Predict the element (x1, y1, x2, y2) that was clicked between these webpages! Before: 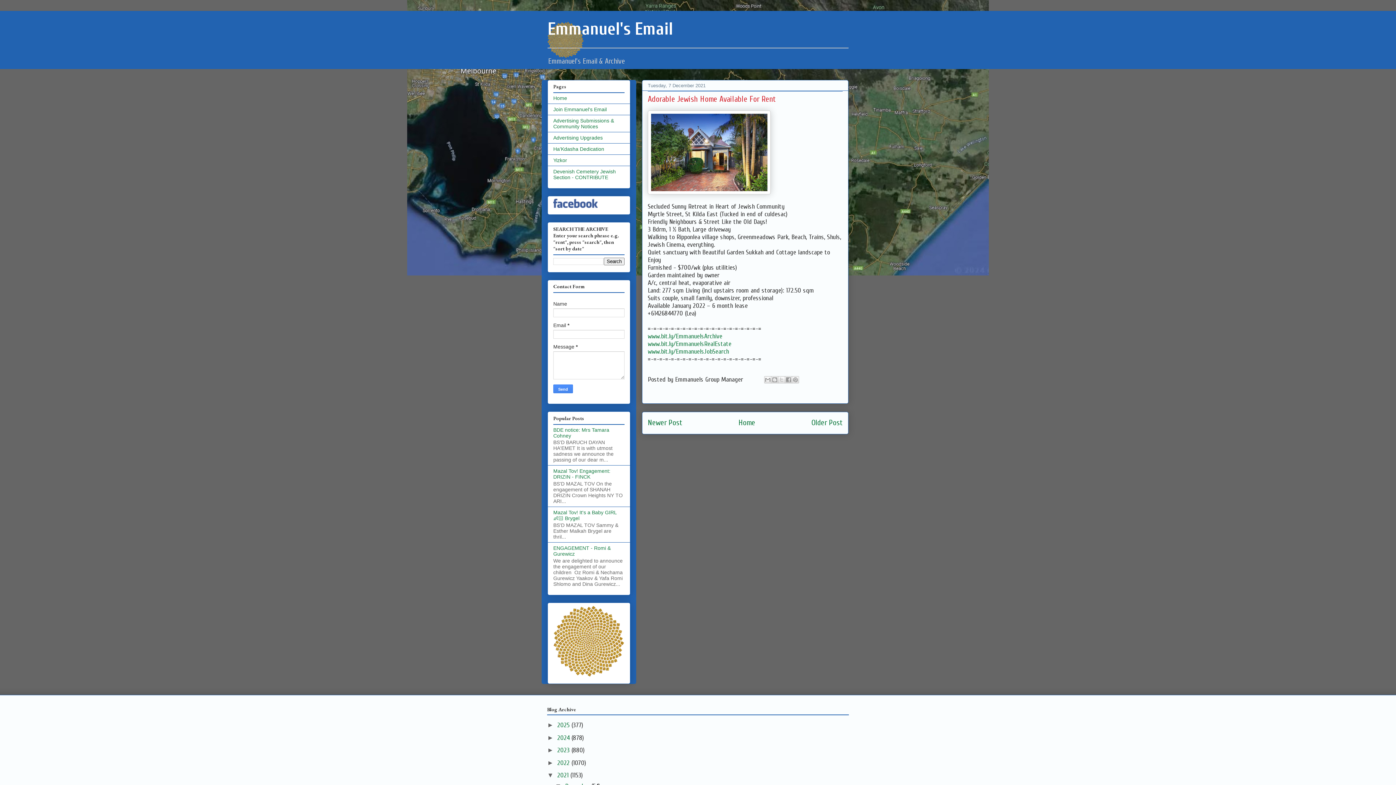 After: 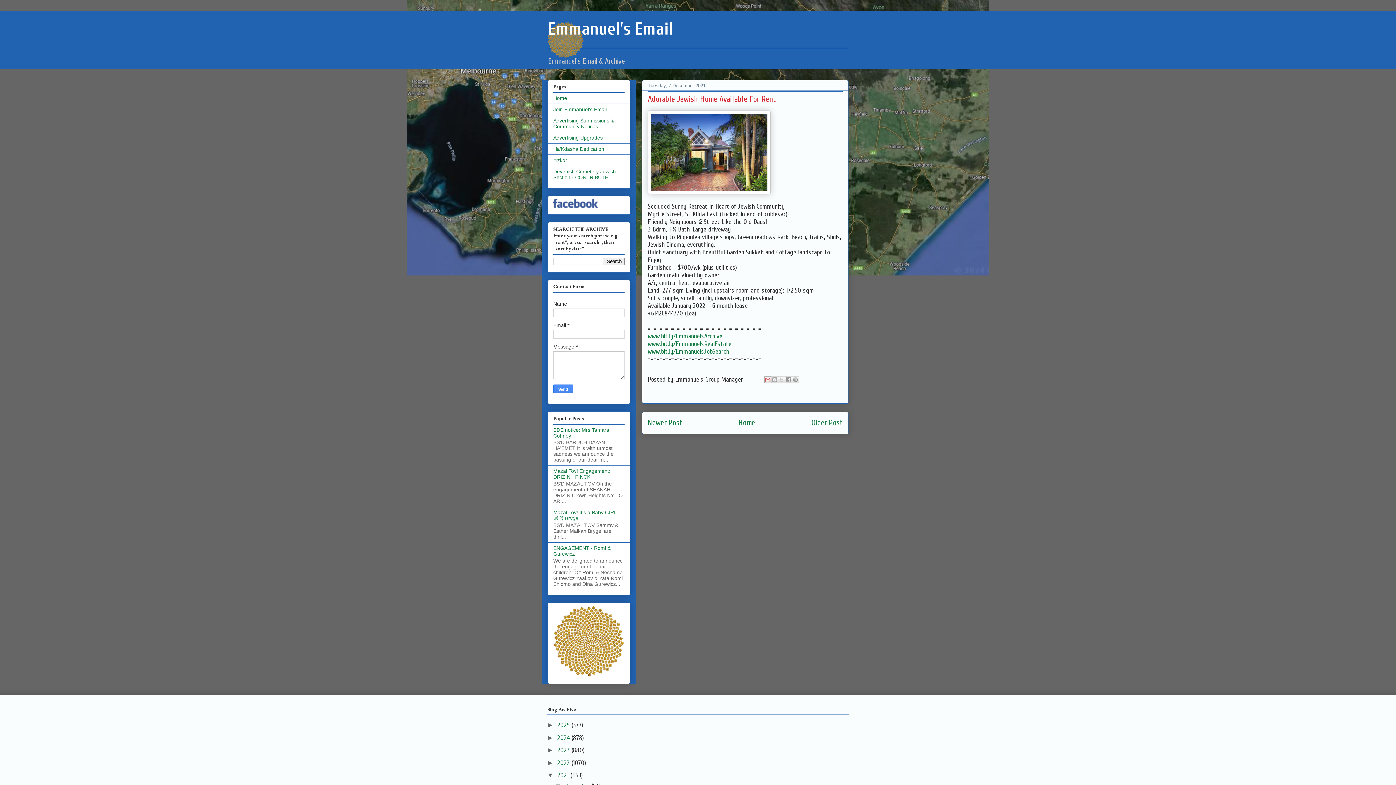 Action: label: Email This bbox: (764, 376, 771, 383)